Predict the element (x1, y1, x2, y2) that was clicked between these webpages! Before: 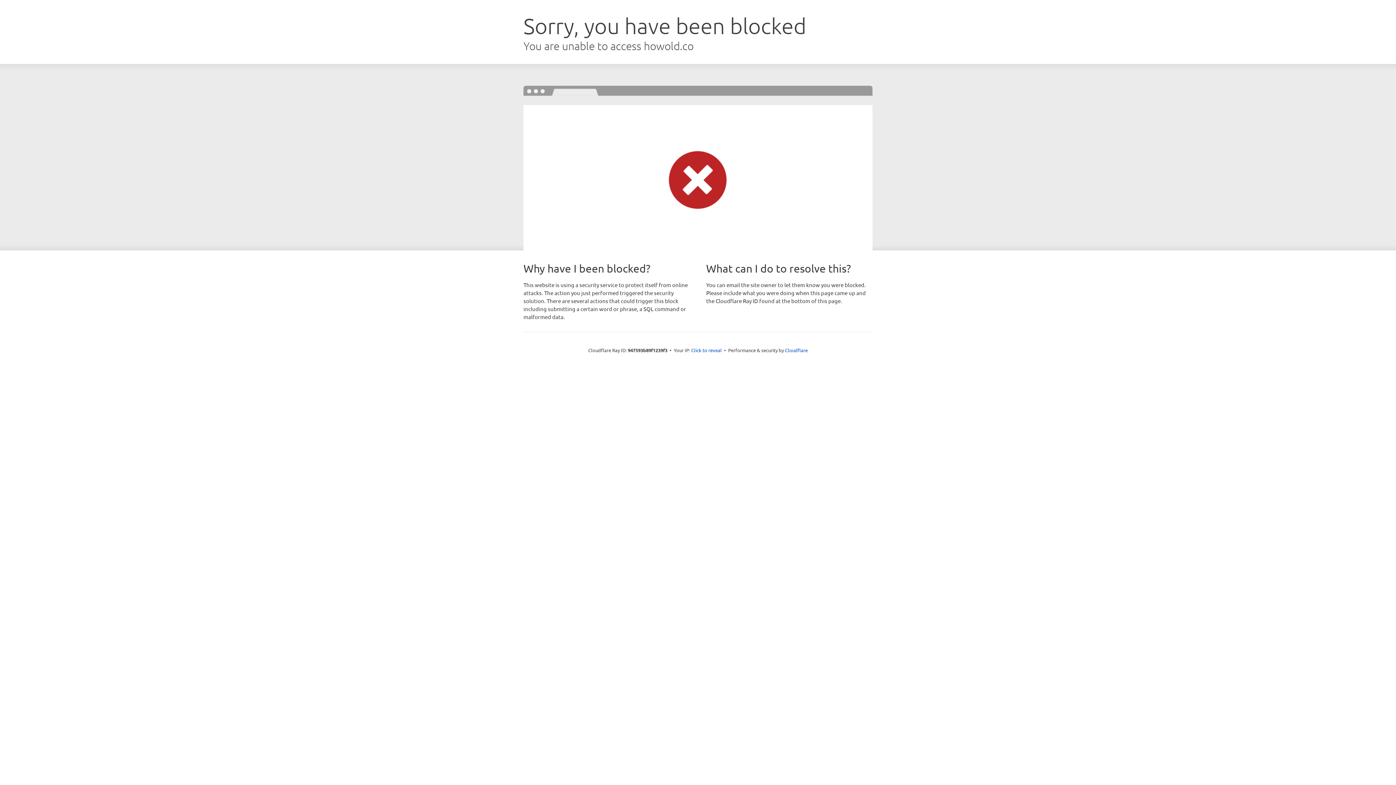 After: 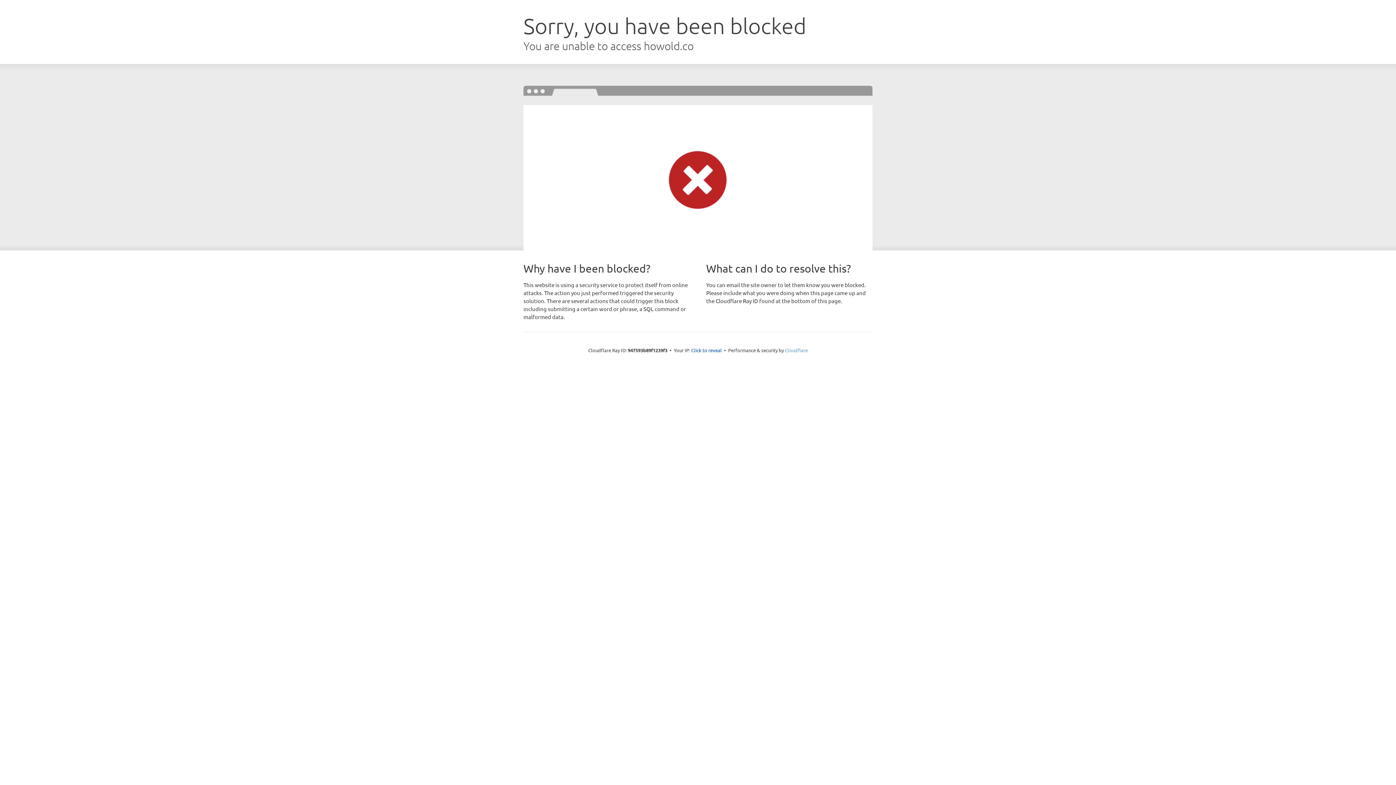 Action: bbox: (785, 347, 808, 353) label: Cloudflare